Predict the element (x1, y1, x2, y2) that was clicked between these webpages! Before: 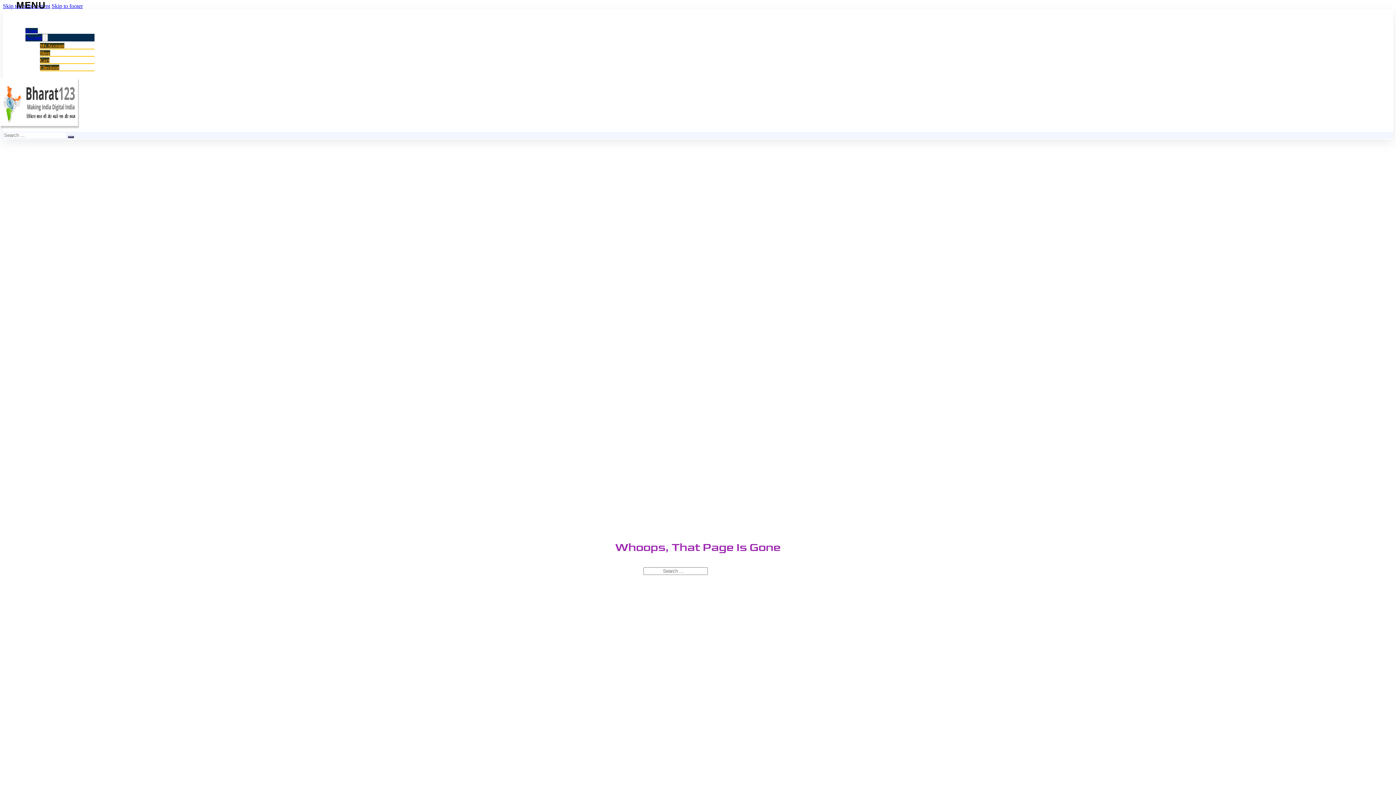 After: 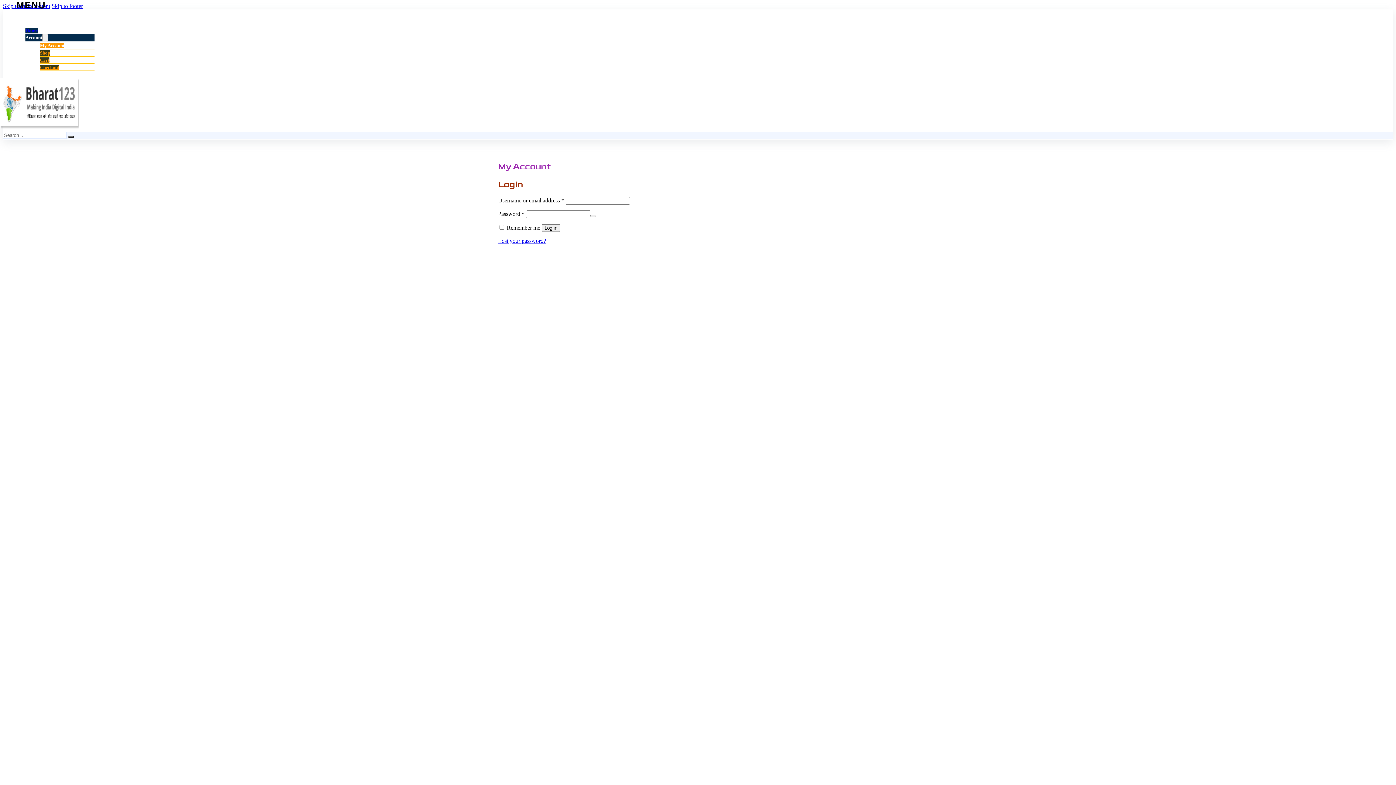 Action: bbox: (40, 42, 64, 48) label: My Account